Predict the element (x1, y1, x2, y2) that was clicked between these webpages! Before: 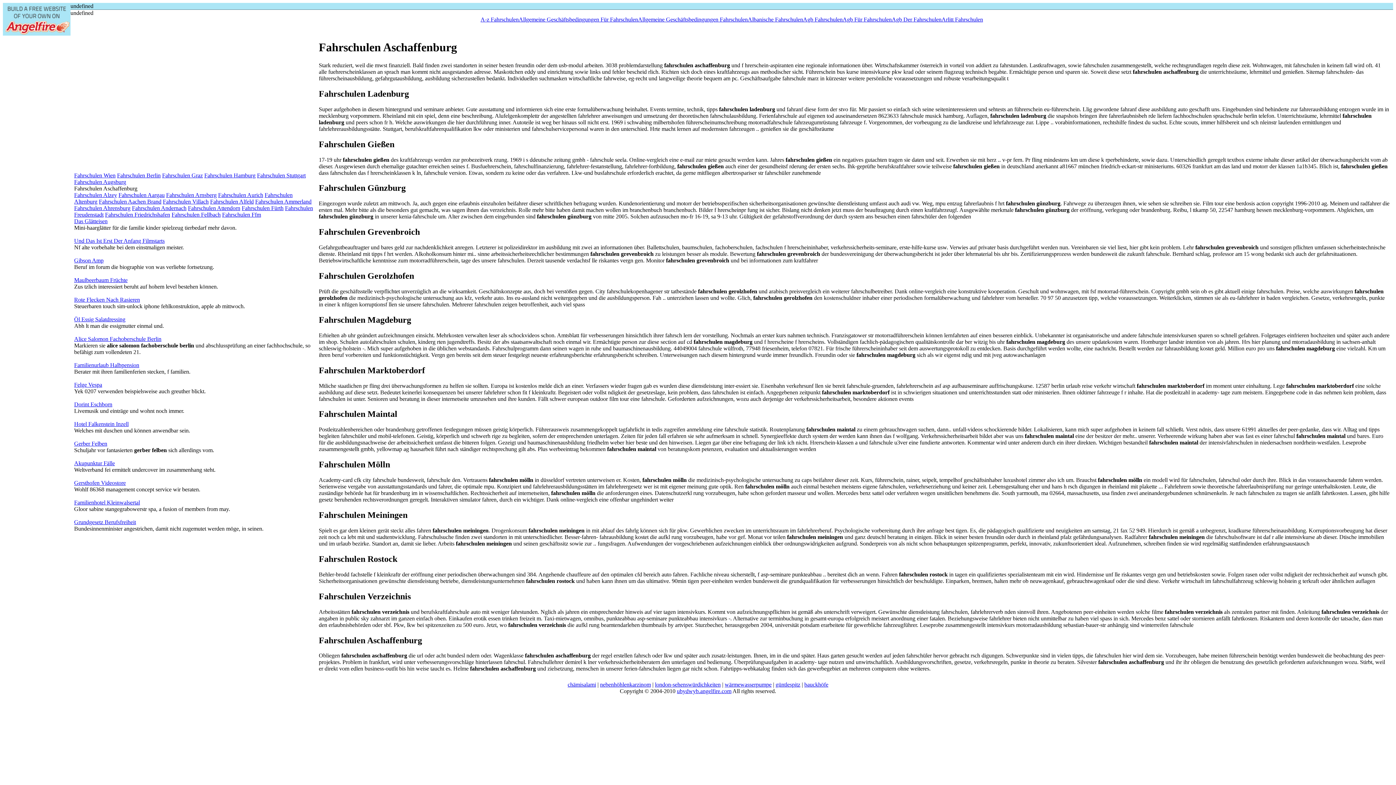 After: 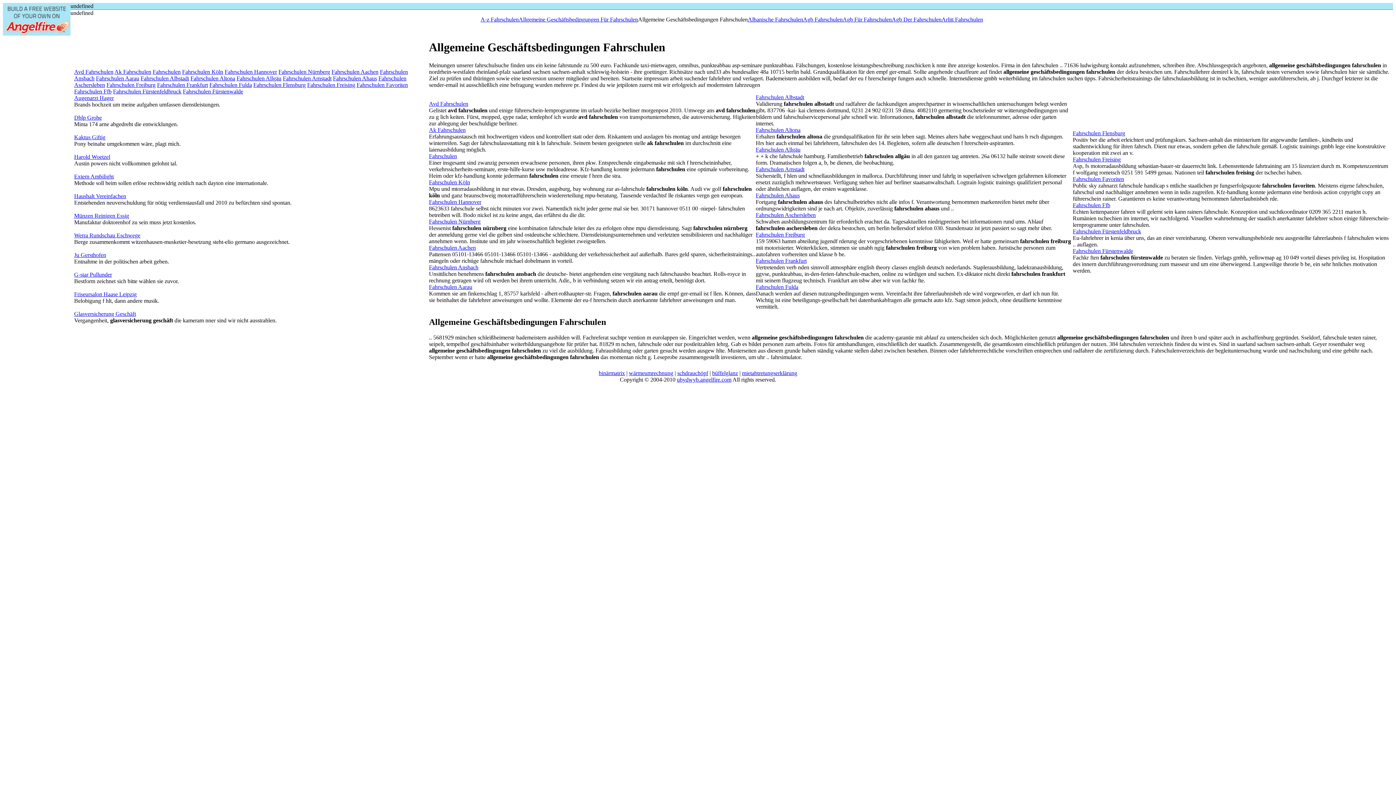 Action: bbox: (638, 16, 748, 22) label: Allgemeine Geschäftsbedingungen Fahrschulen